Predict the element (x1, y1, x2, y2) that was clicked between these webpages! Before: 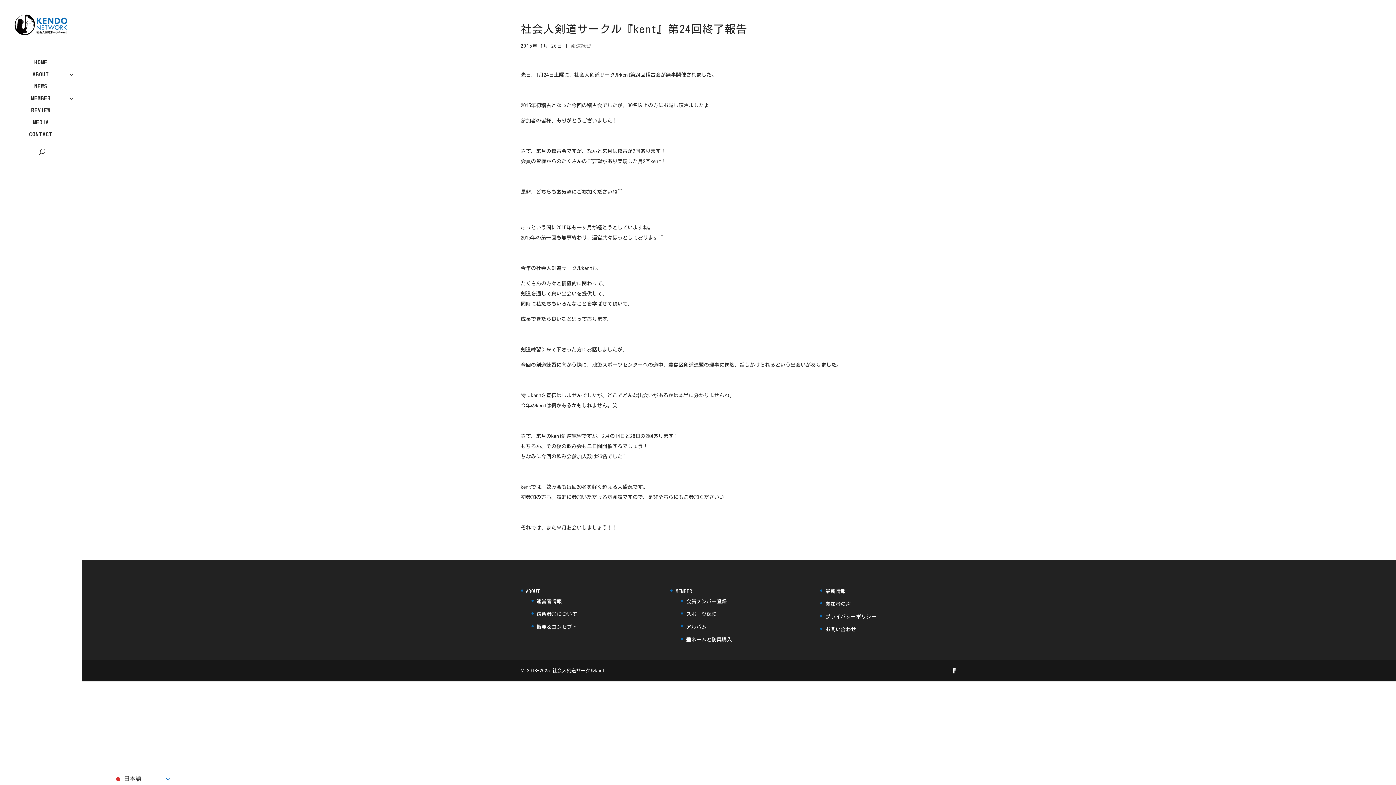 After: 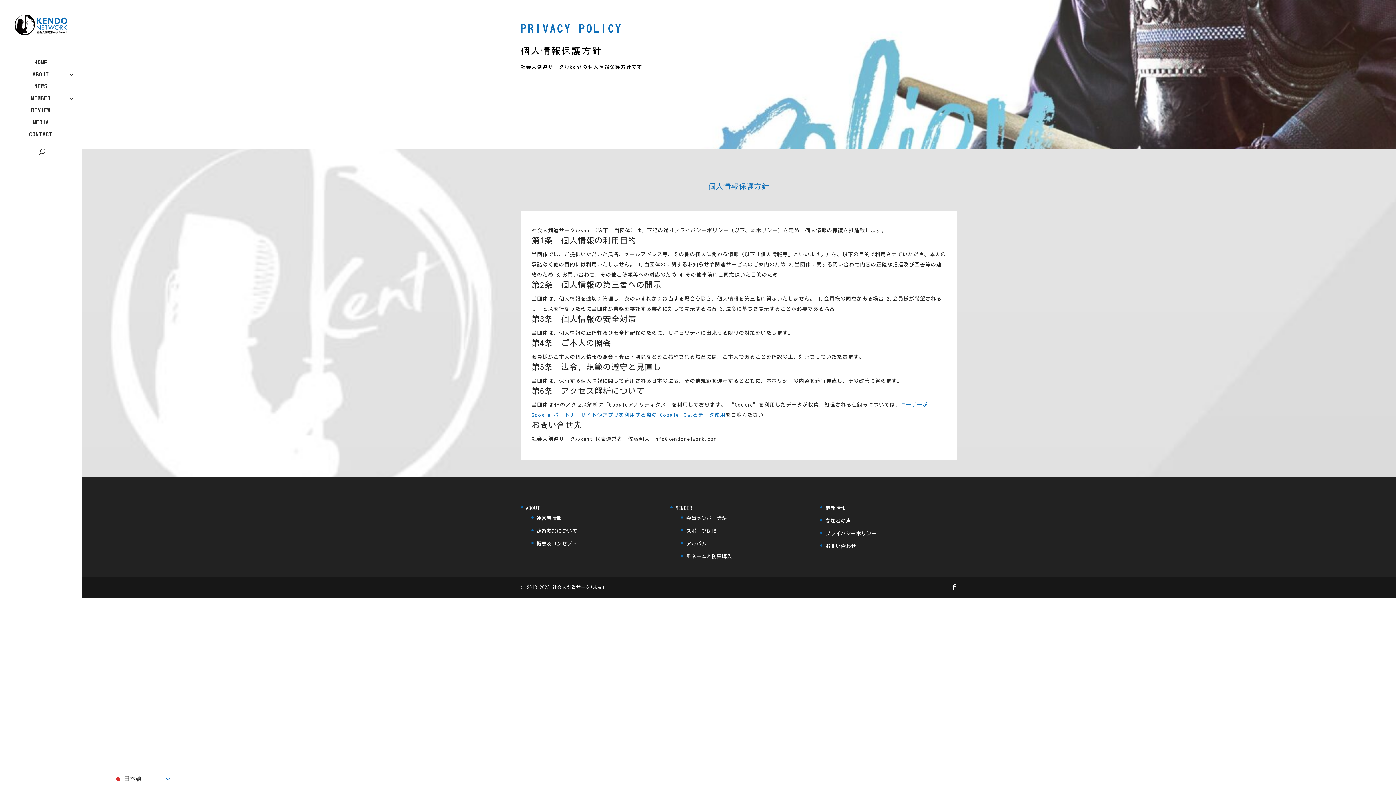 Action: bbox: (825, 614, 876, 619) label: プライバシーポリシー